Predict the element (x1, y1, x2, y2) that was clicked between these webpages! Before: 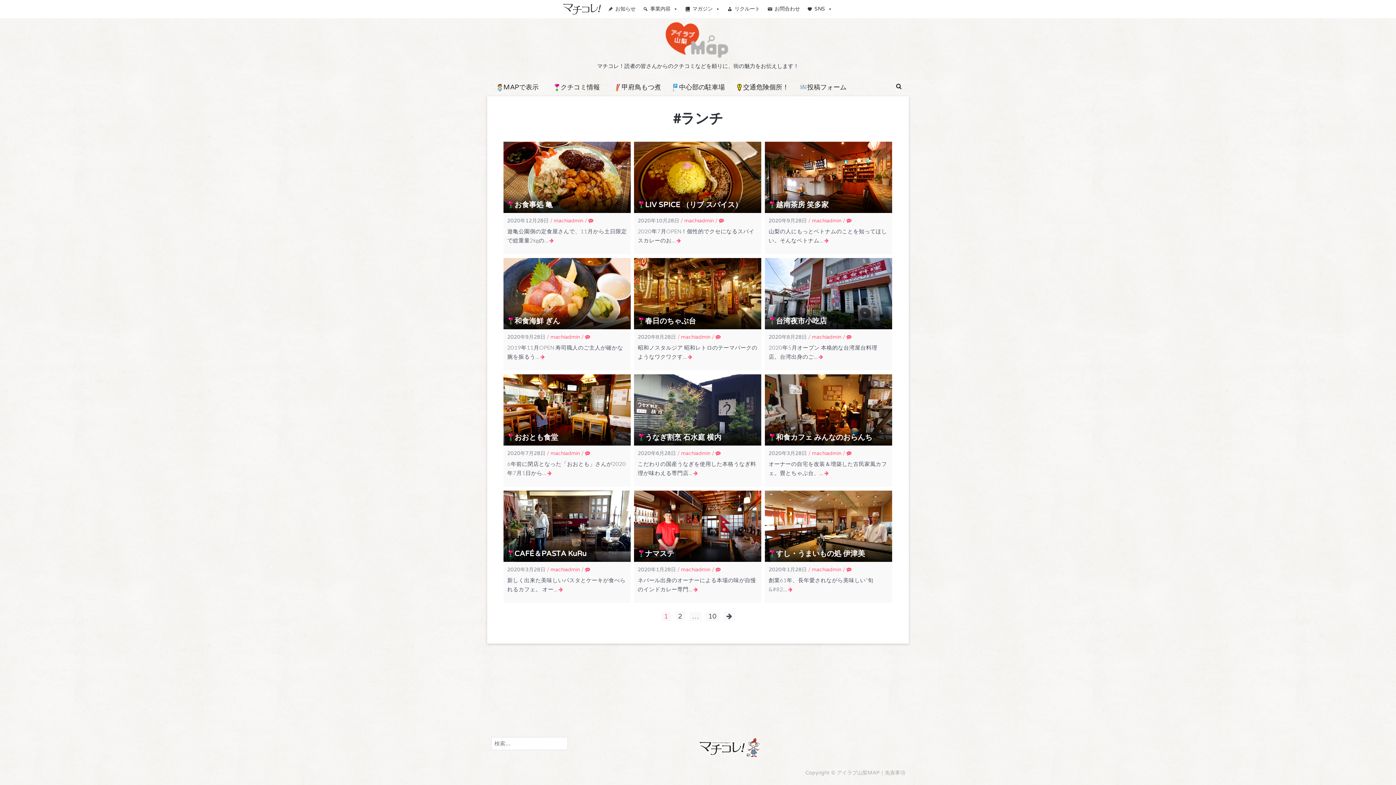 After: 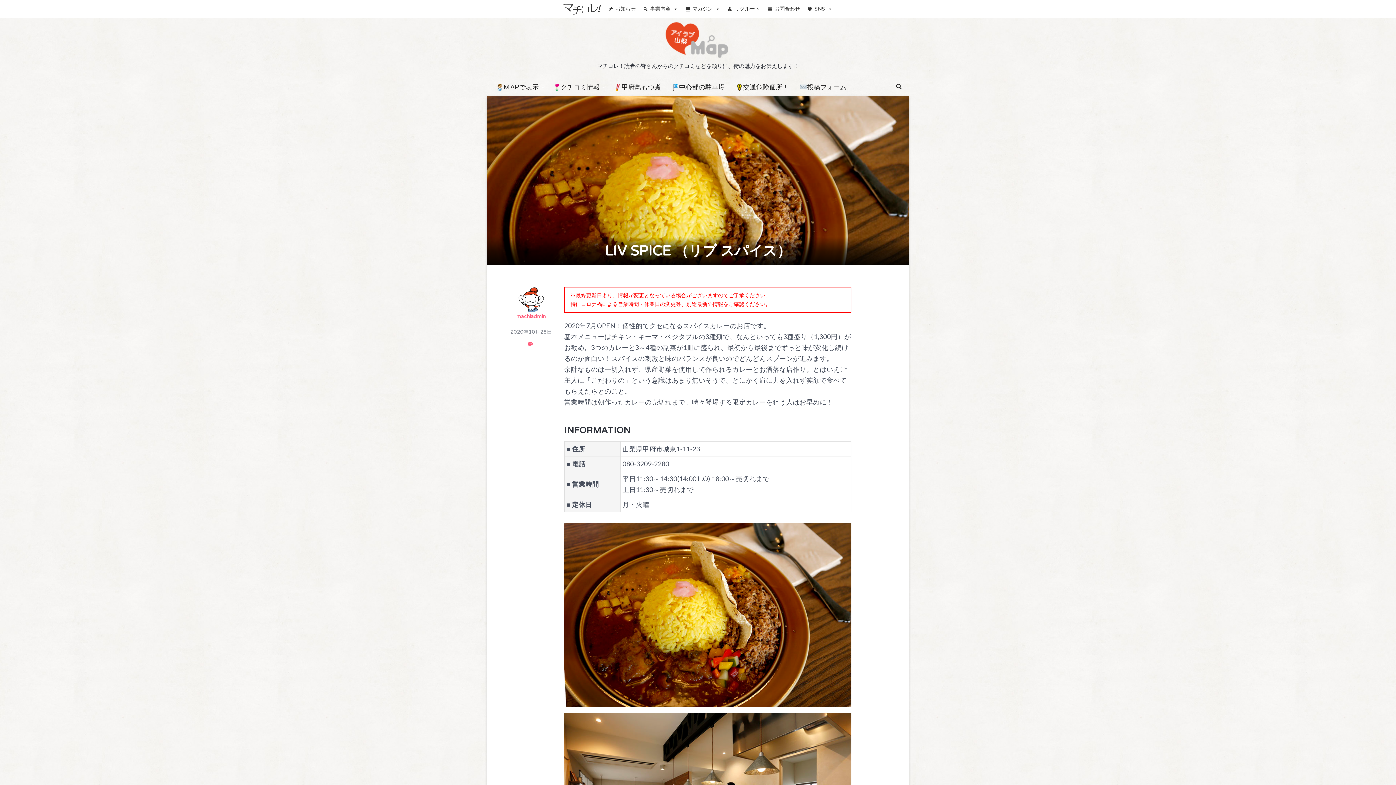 Action: bbox: (719, 217, 725, 224)